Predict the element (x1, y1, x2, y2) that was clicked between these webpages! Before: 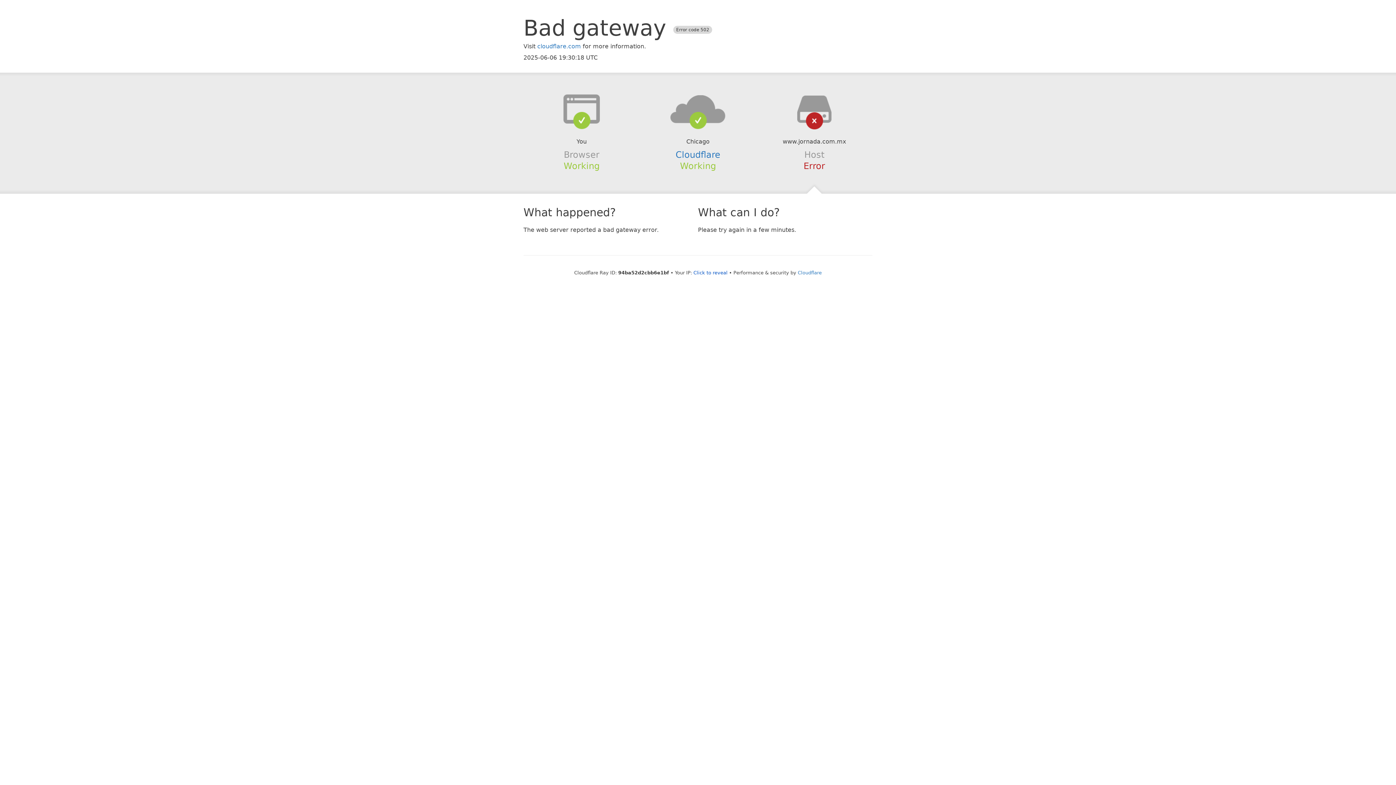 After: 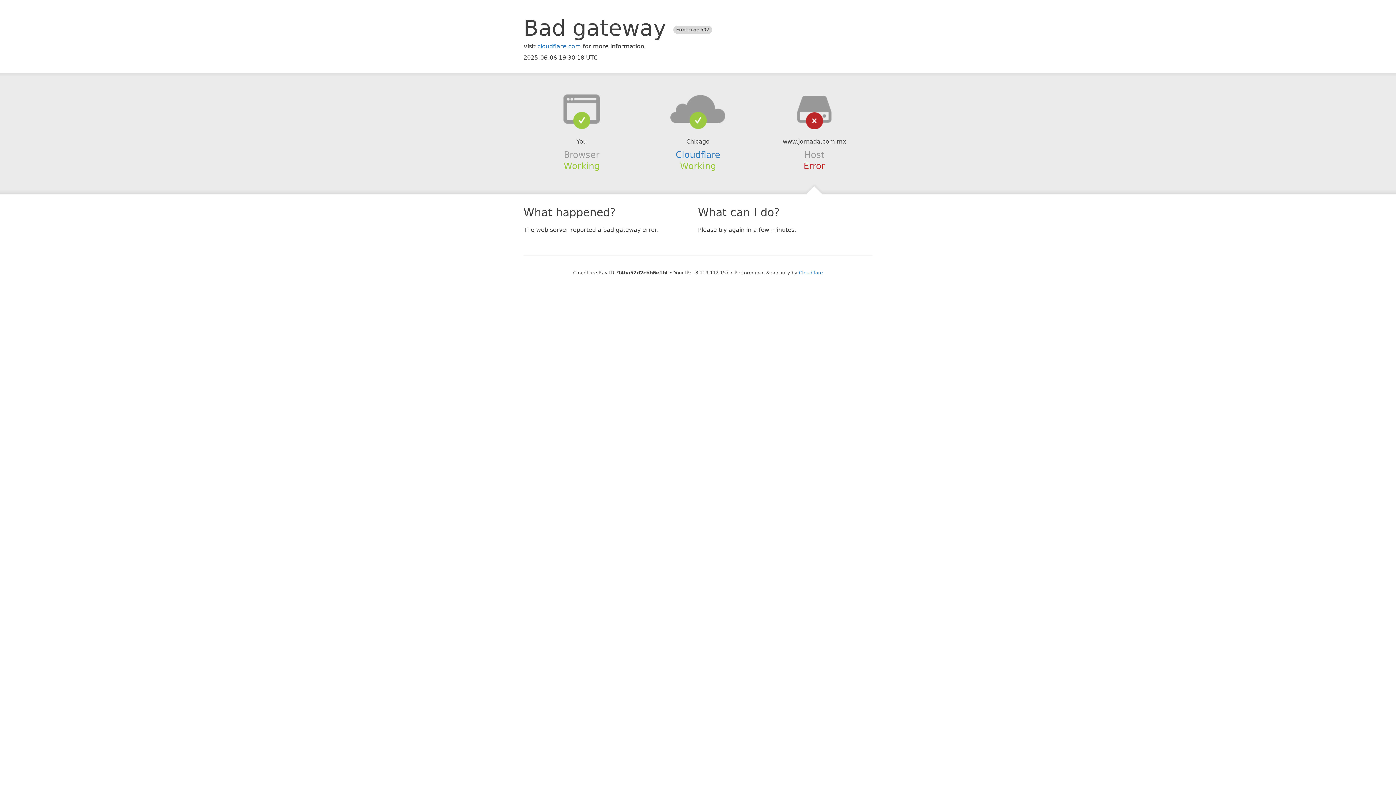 Action: label: Click to reveal bbox: (693, 270, 727, 275)